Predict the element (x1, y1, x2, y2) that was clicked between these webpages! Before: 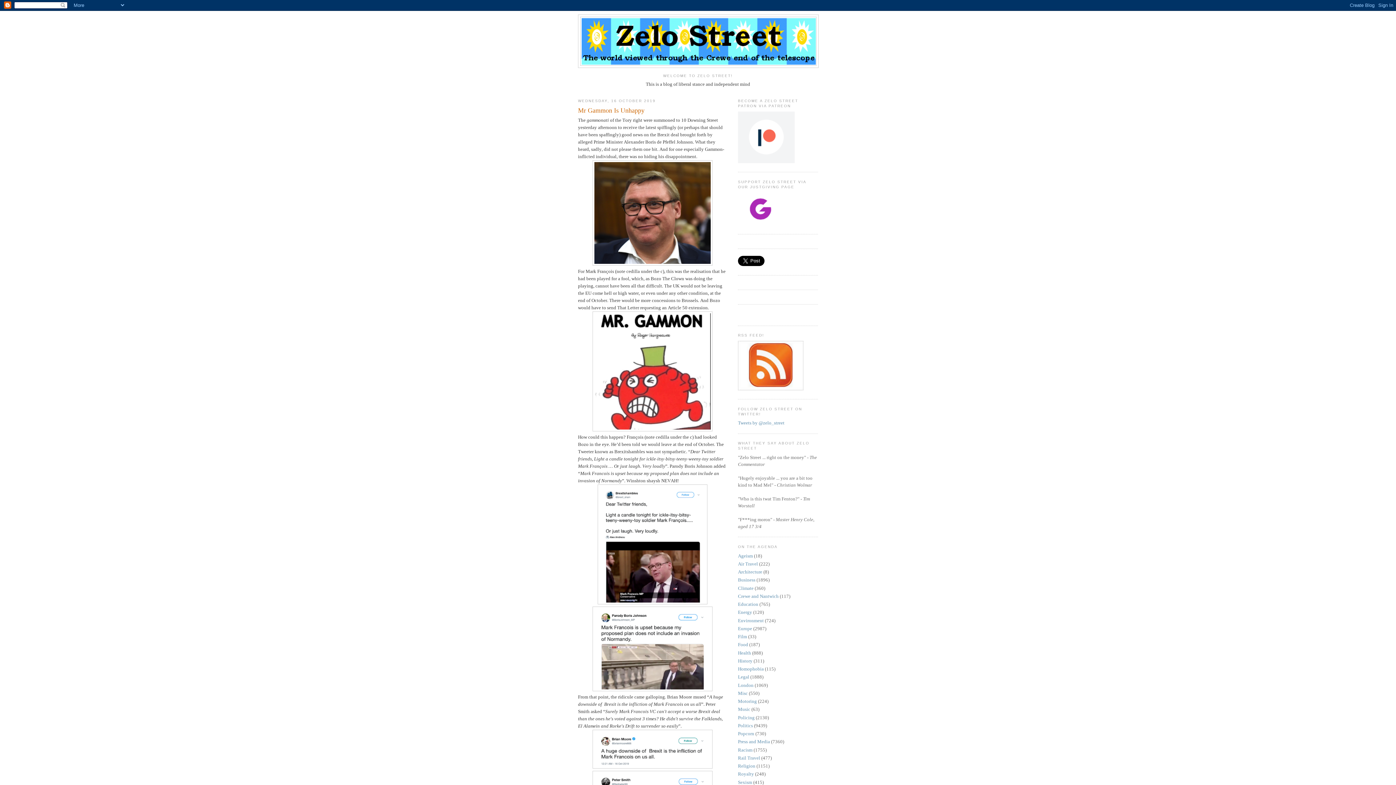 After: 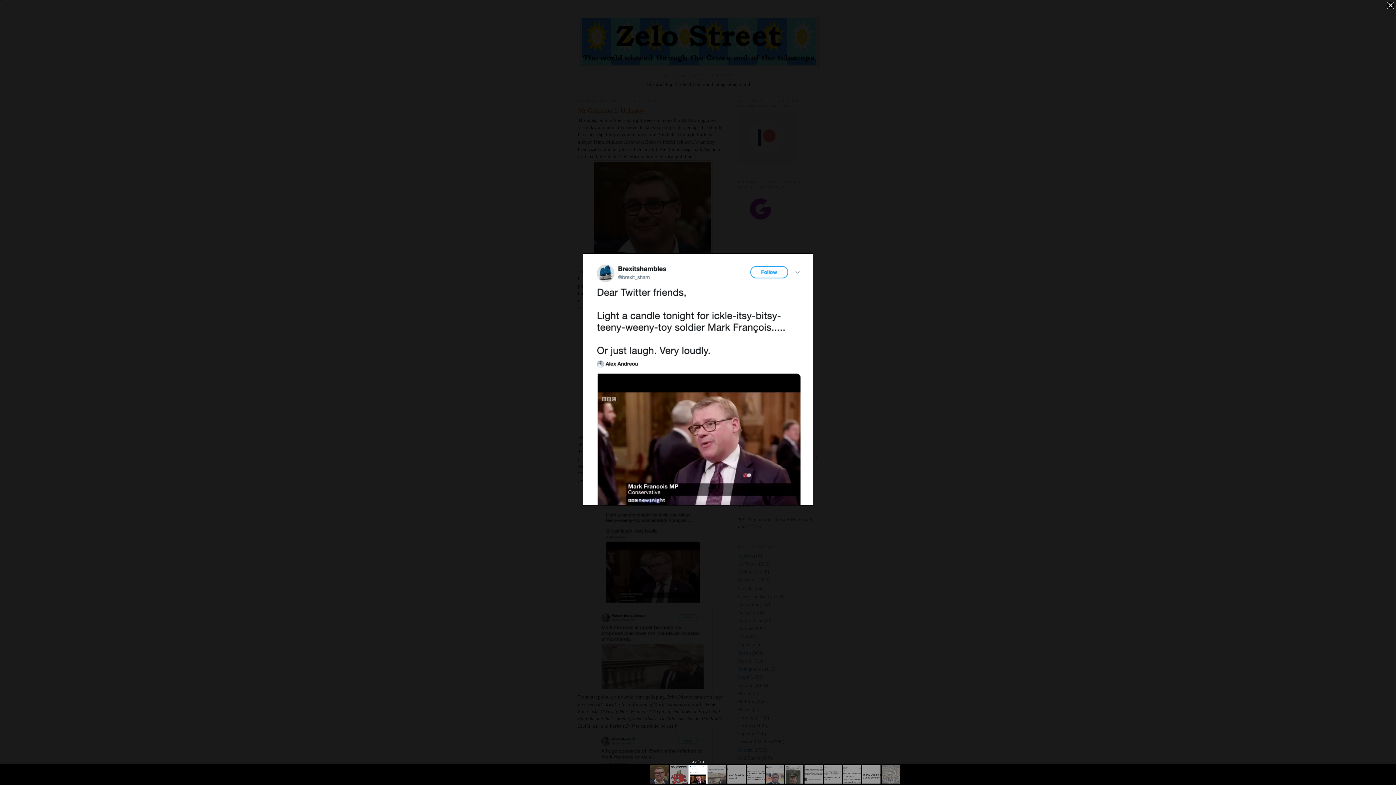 Action: bbox: (597, 600, 707, 605)